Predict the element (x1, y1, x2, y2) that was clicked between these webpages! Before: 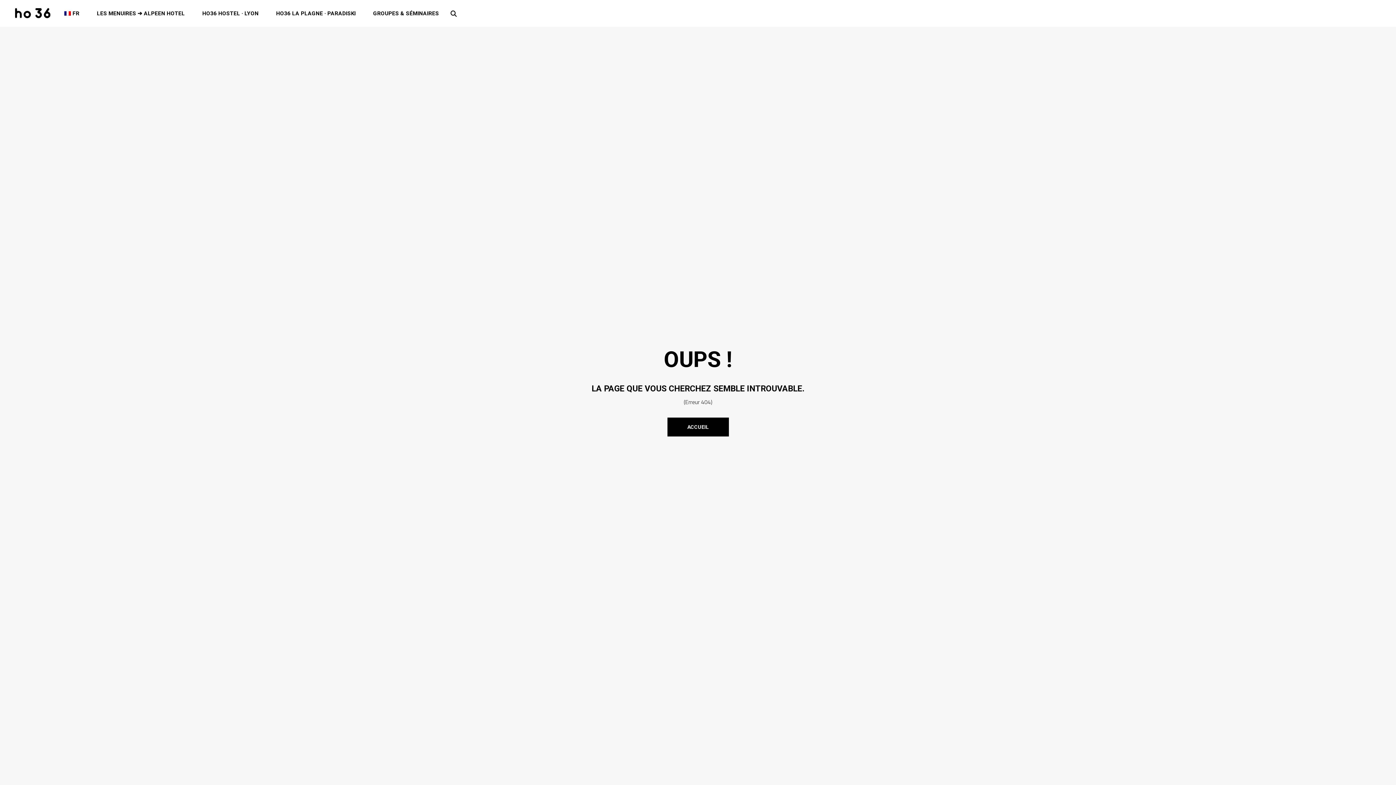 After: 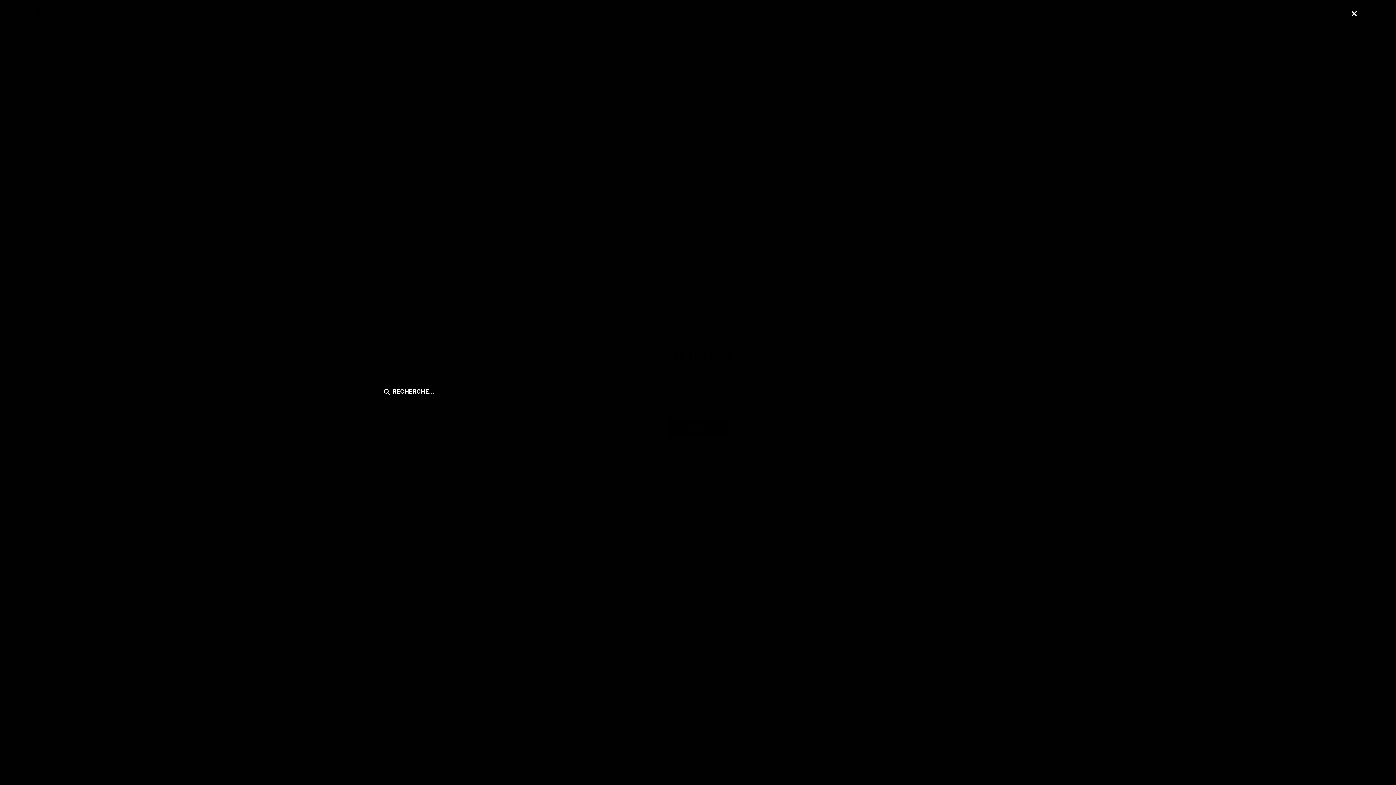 Action: bbox: (450, 10, 456, 16)